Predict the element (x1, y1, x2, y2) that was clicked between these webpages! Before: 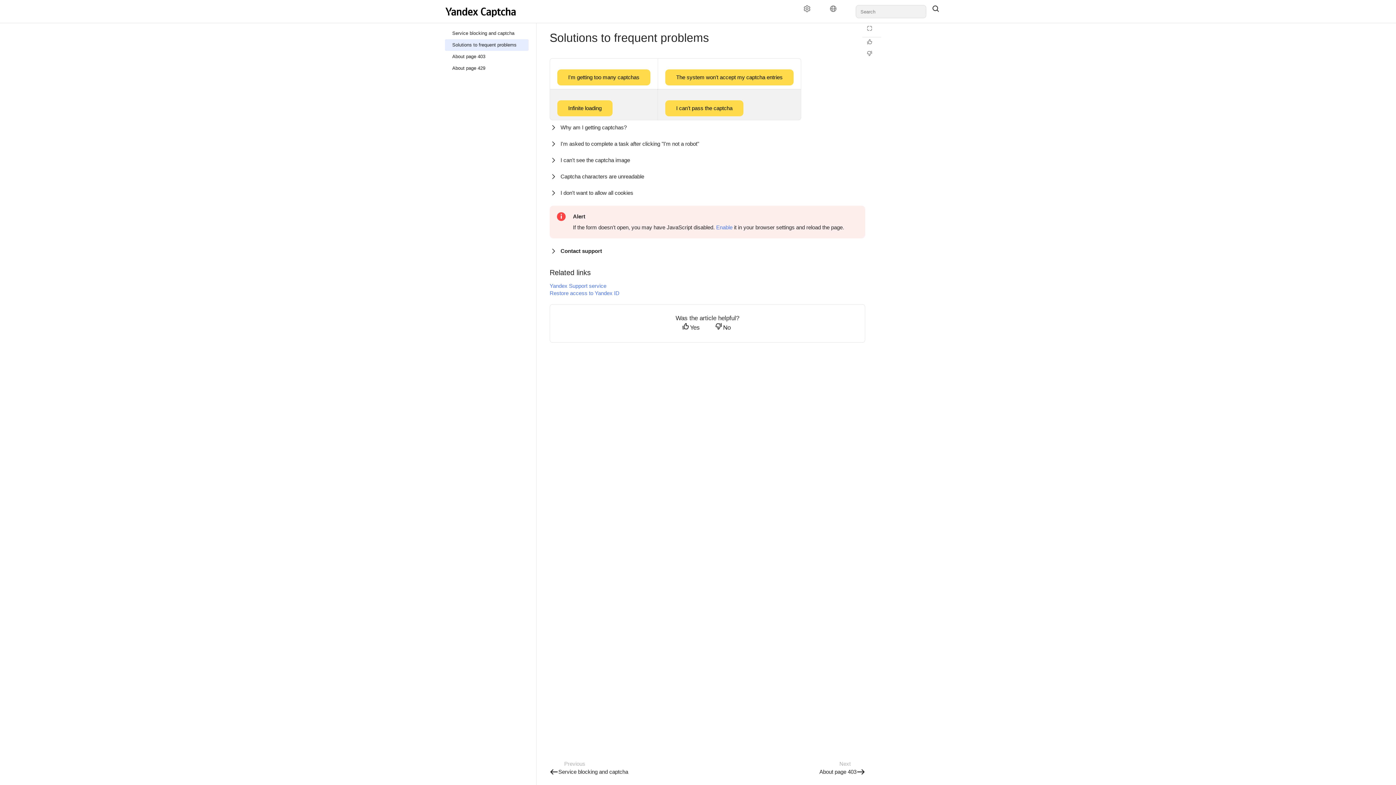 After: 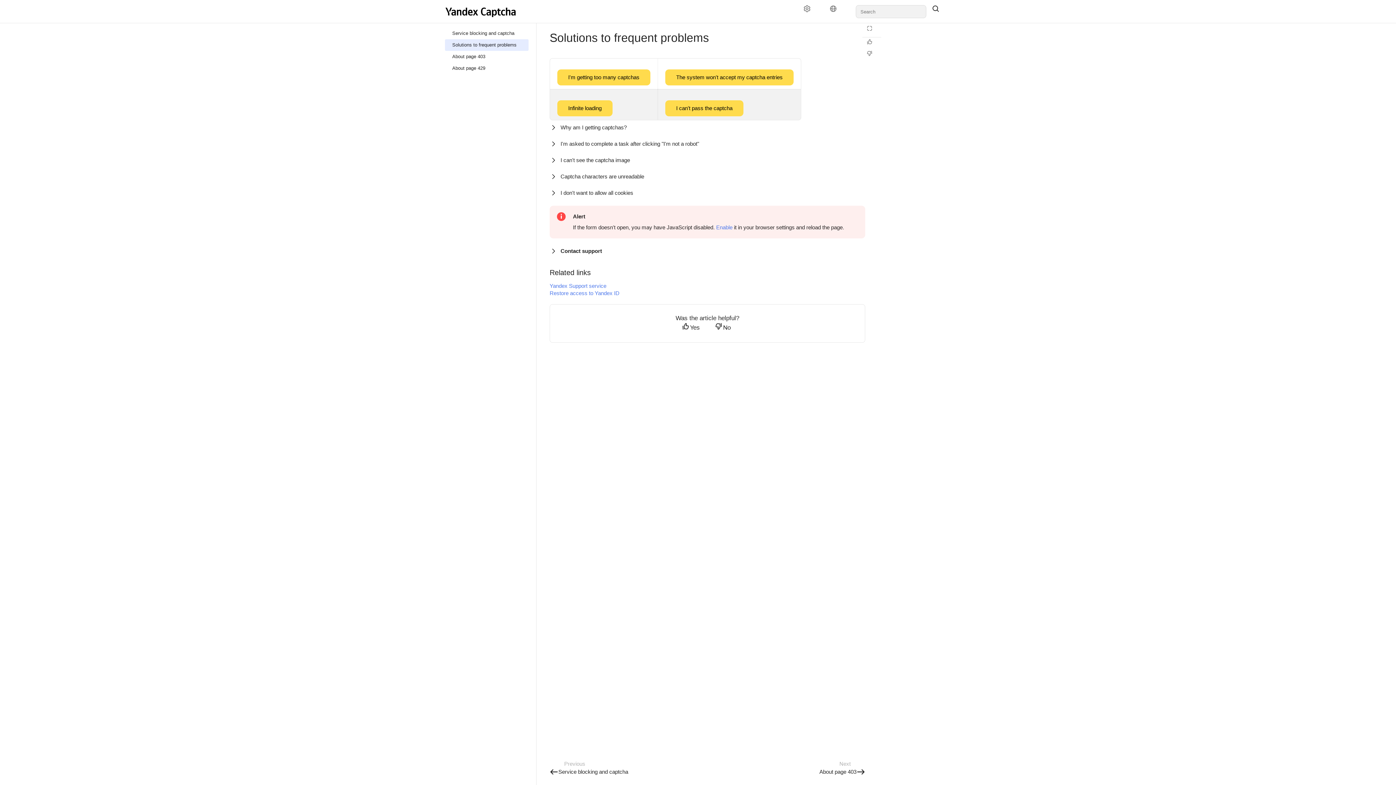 Action: bbox: (541, 268, 549, 277)